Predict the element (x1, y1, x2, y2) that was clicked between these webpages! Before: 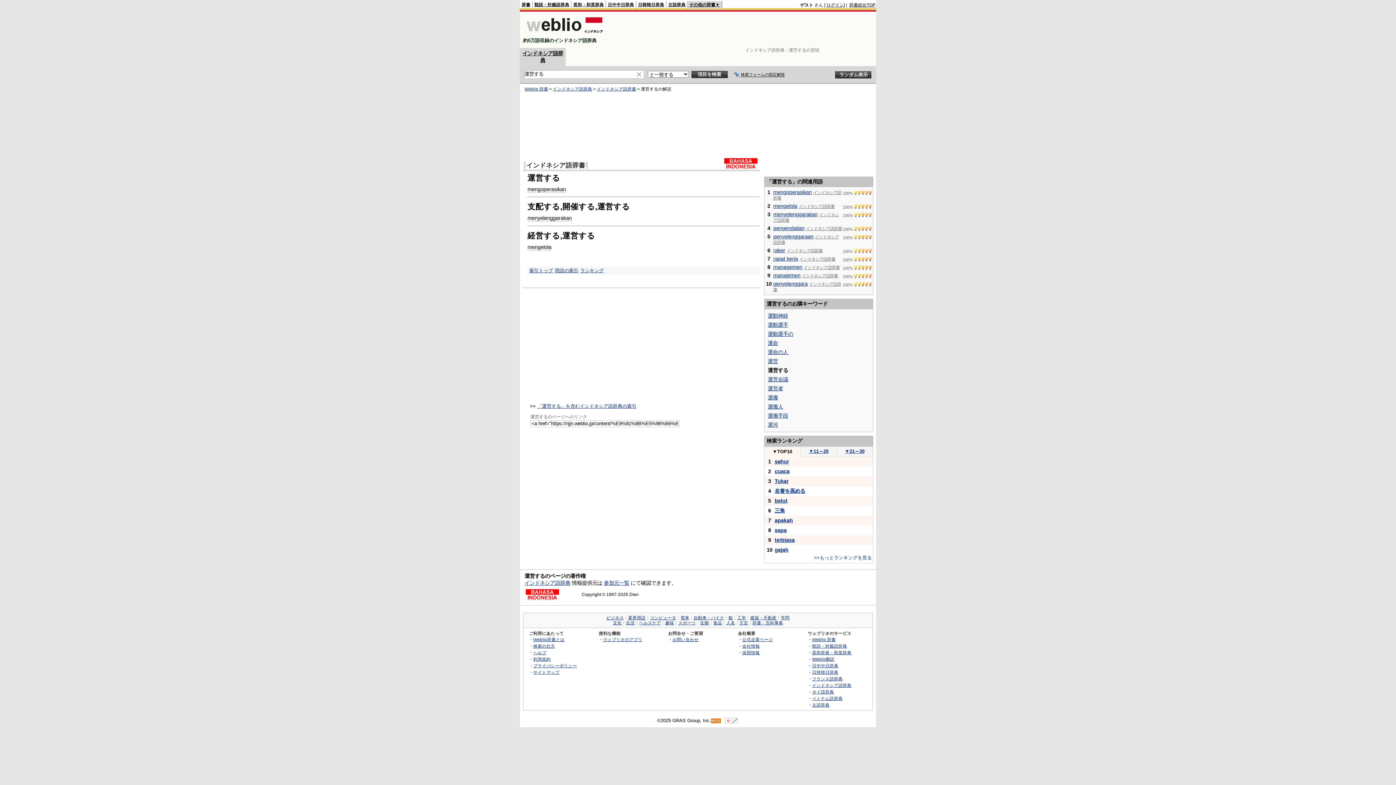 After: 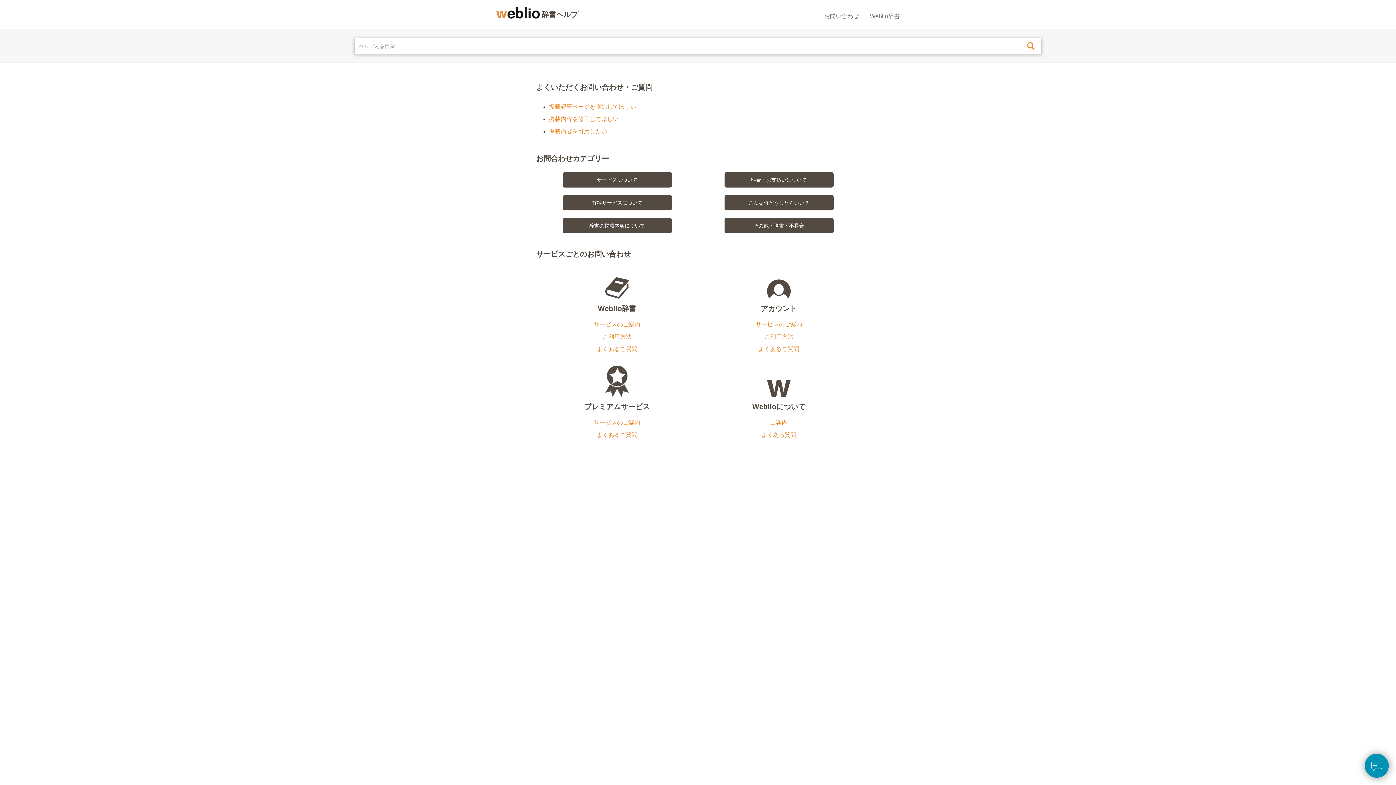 Action: bbox: (533, 650, 546, 655) label: ヘルプ